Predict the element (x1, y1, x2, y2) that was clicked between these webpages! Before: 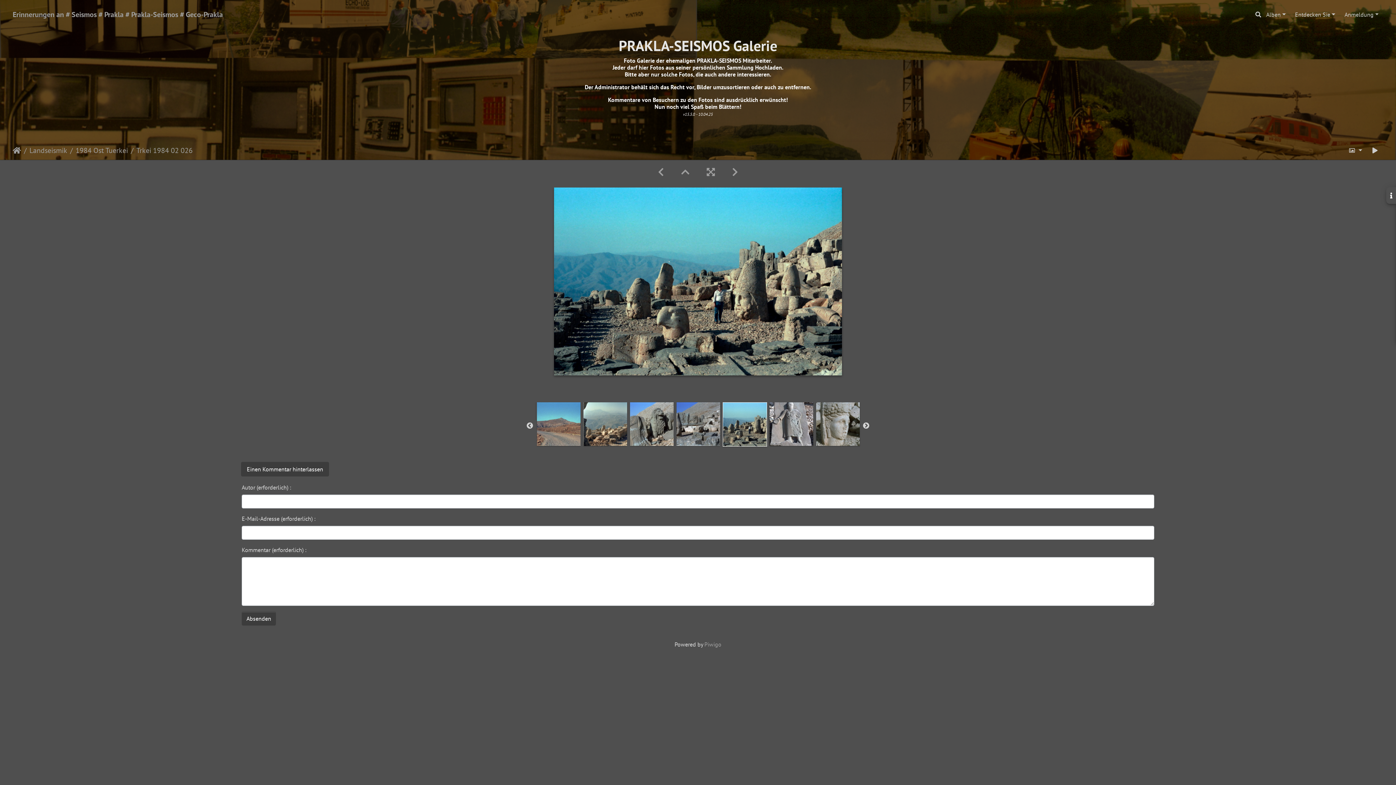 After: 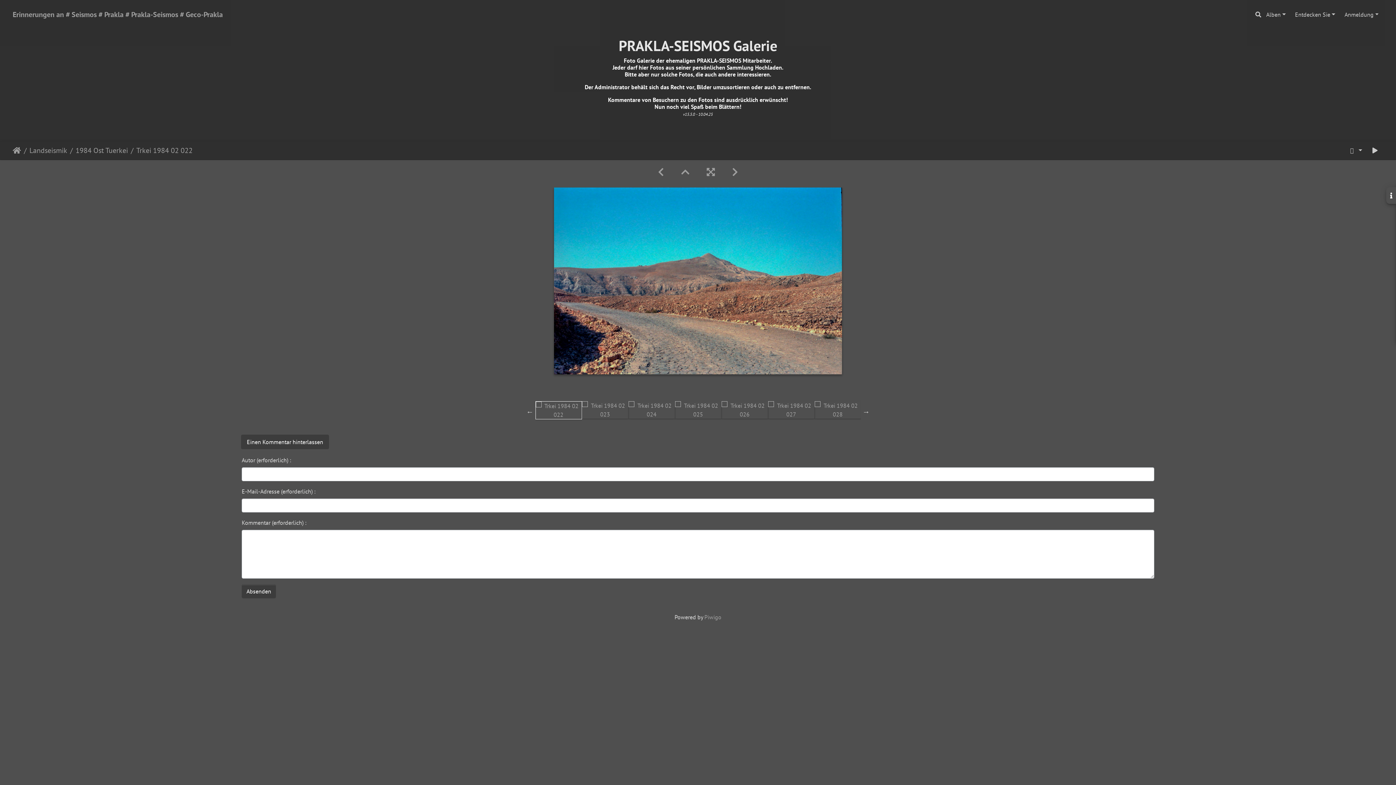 Action: bbox: (536, 420, 580, 427)